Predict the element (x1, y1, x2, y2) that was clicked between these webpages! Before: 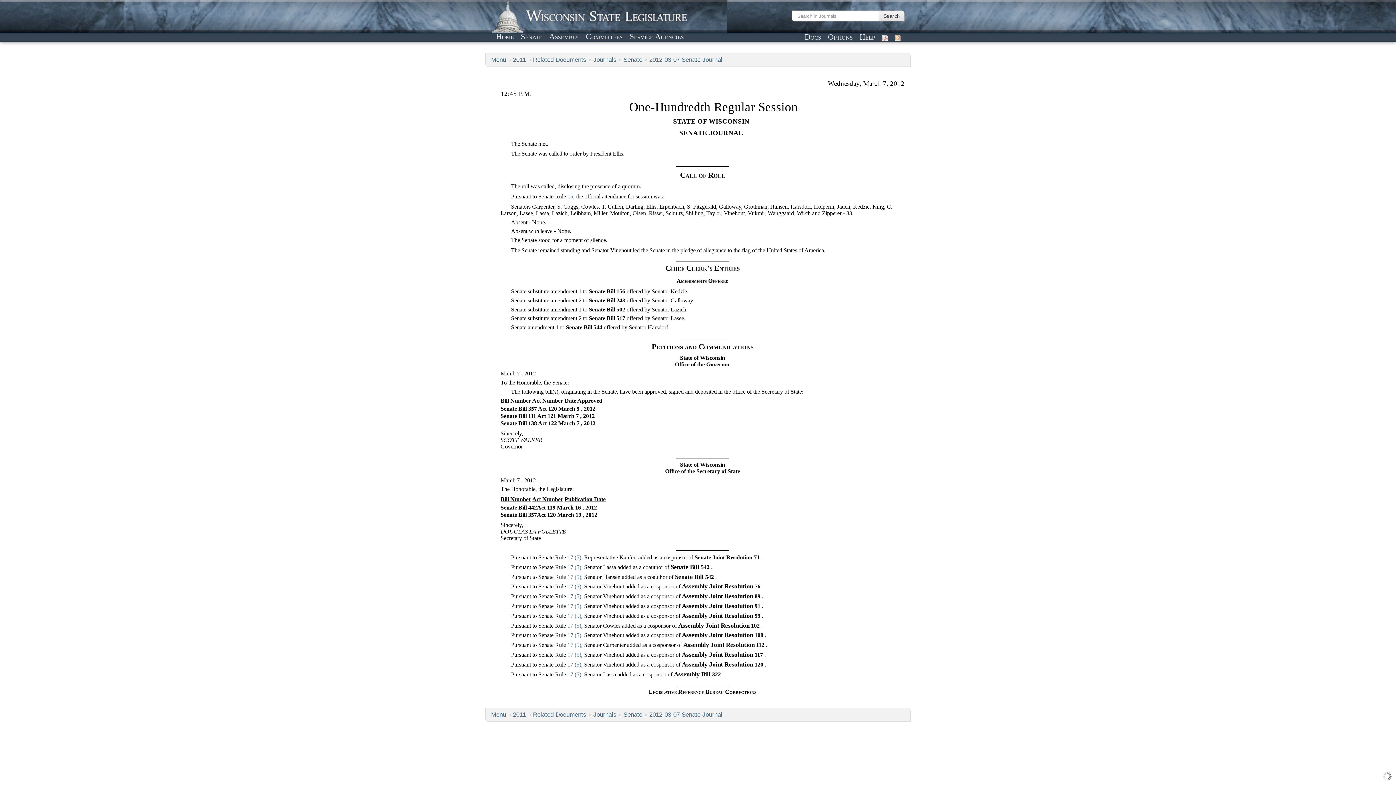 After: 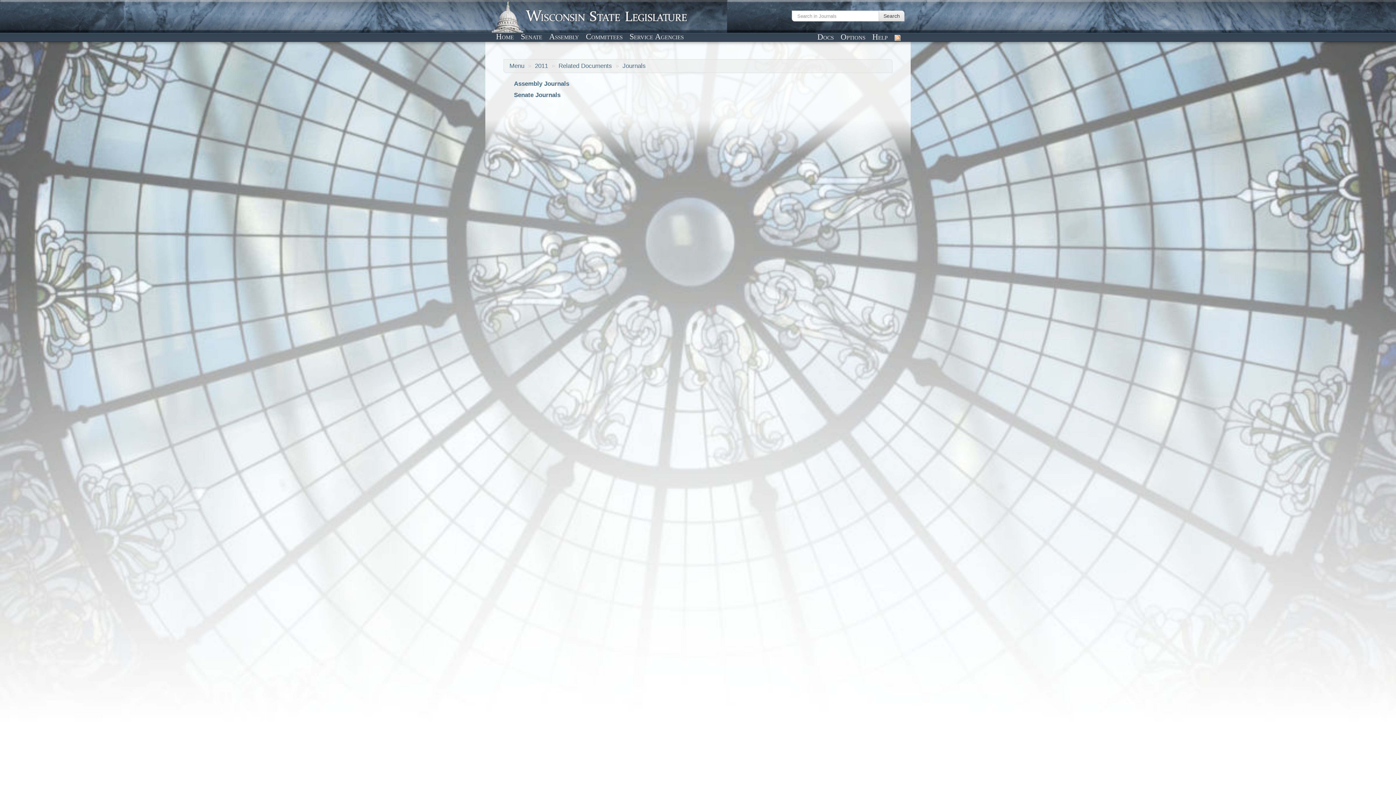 Action: bbox: (593, 56, 616, 63) label: Journals